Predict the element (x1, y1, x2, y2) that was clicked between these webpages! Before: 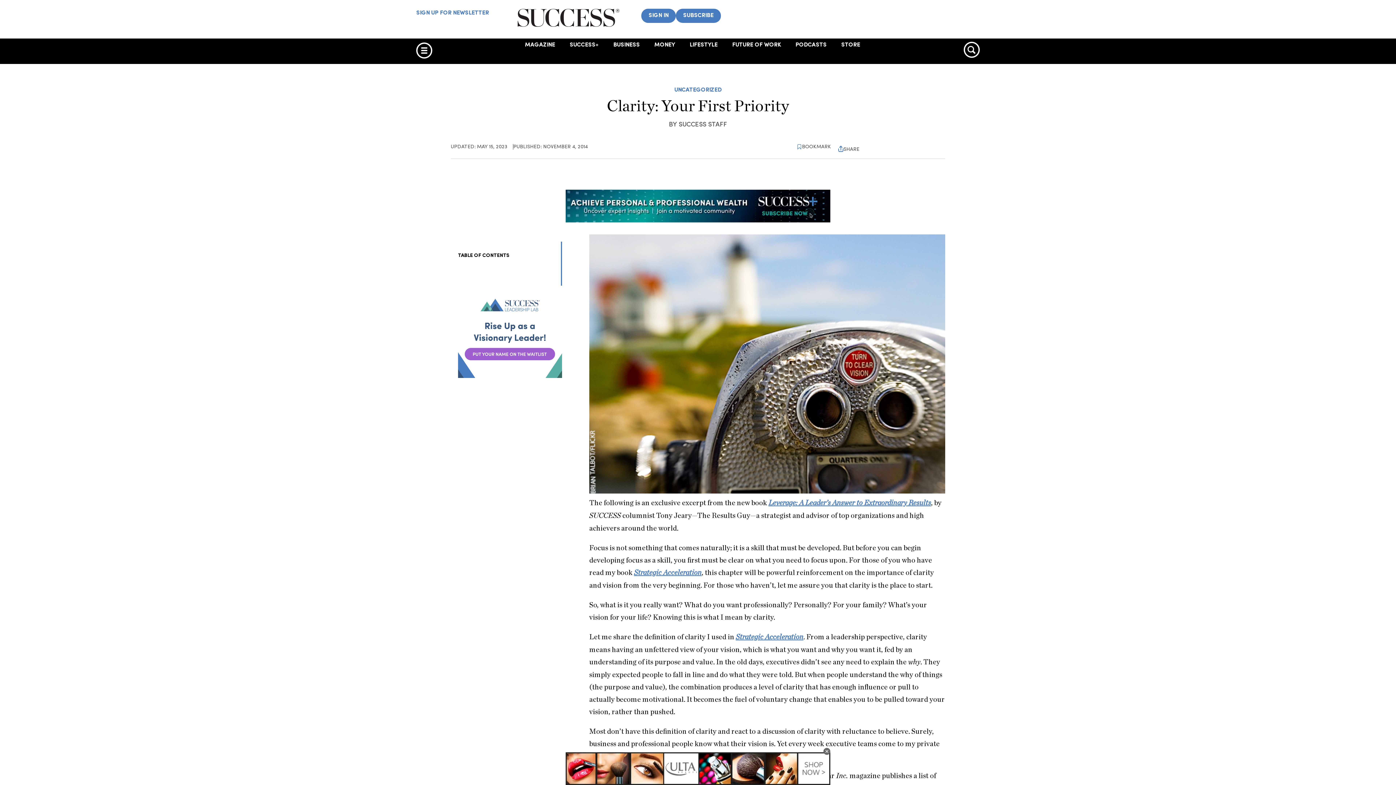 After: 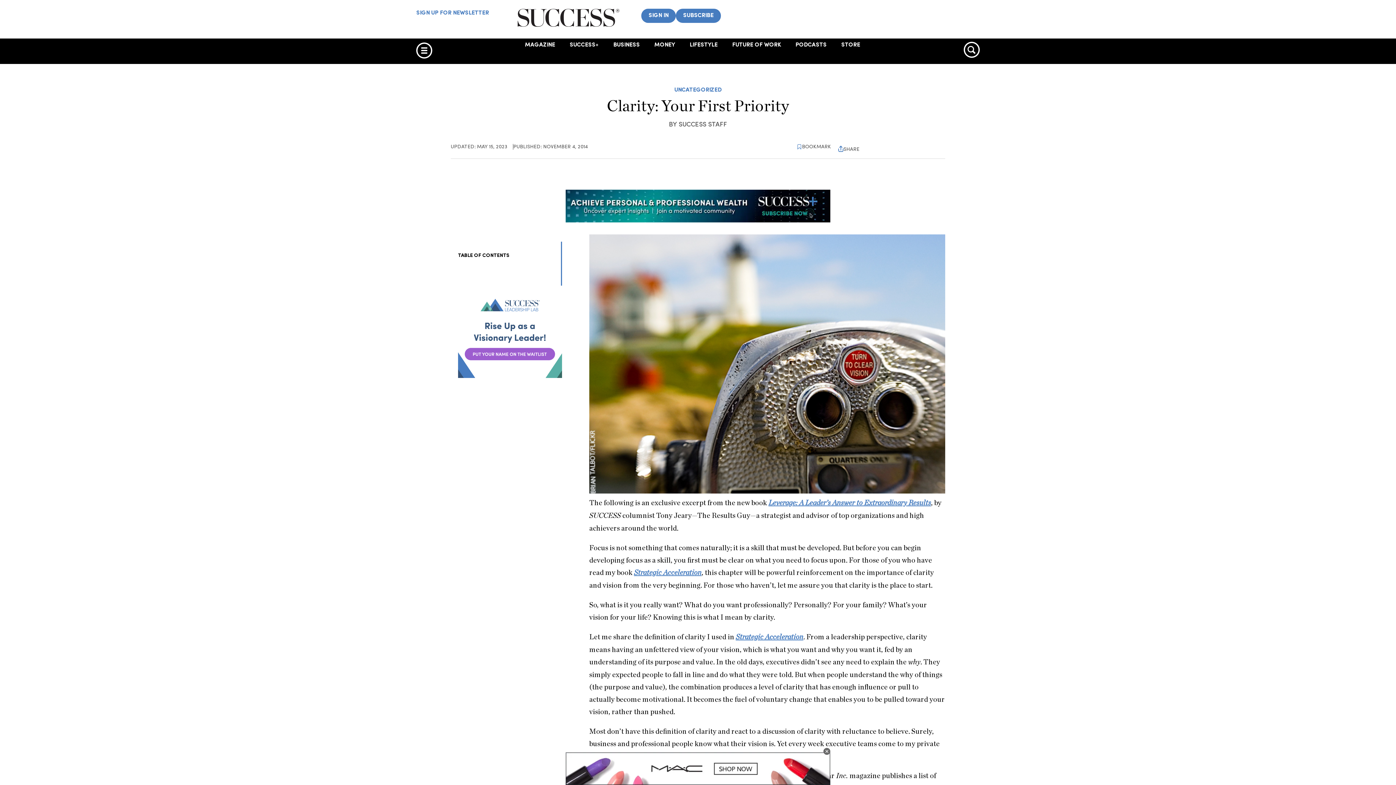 Action: bbox: (565, 218, 830, 223) label: 728x90_S+